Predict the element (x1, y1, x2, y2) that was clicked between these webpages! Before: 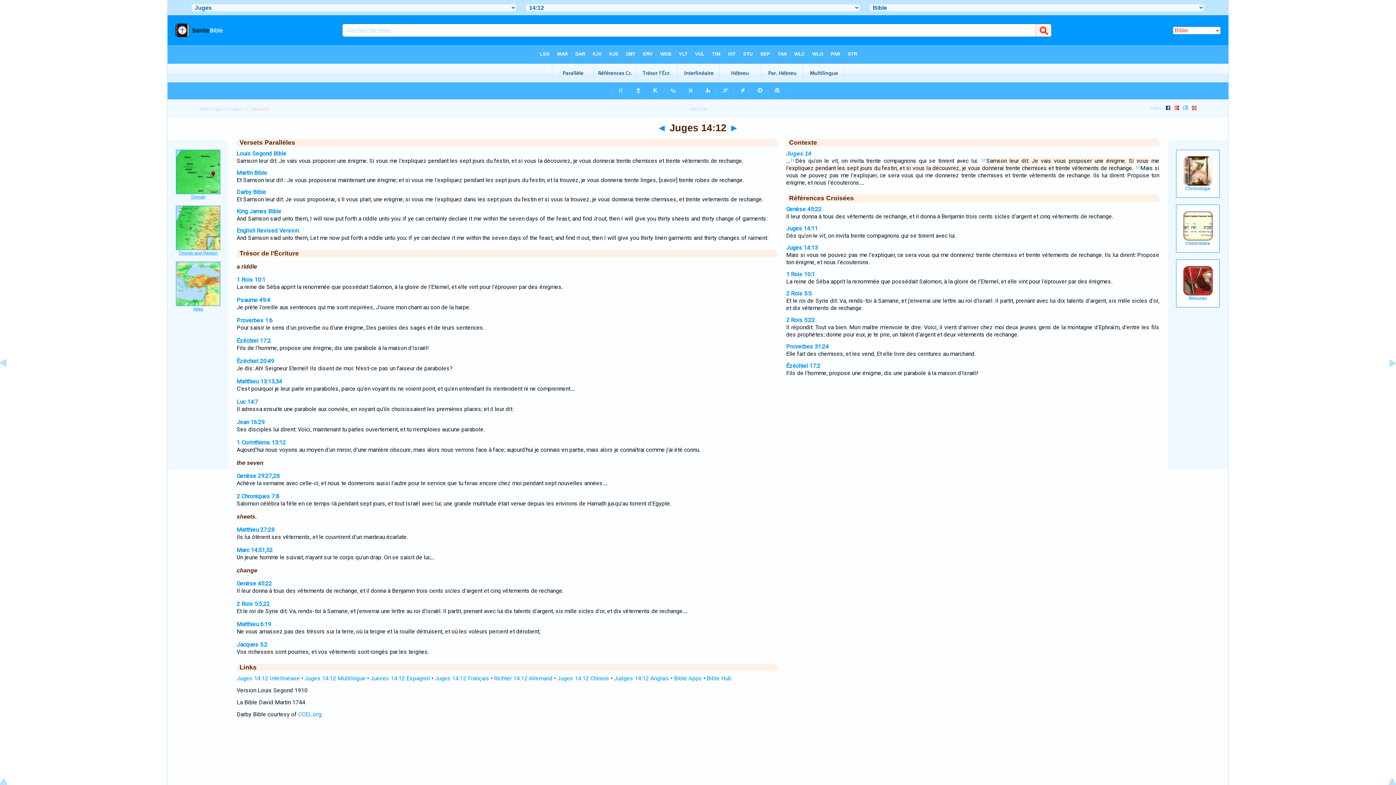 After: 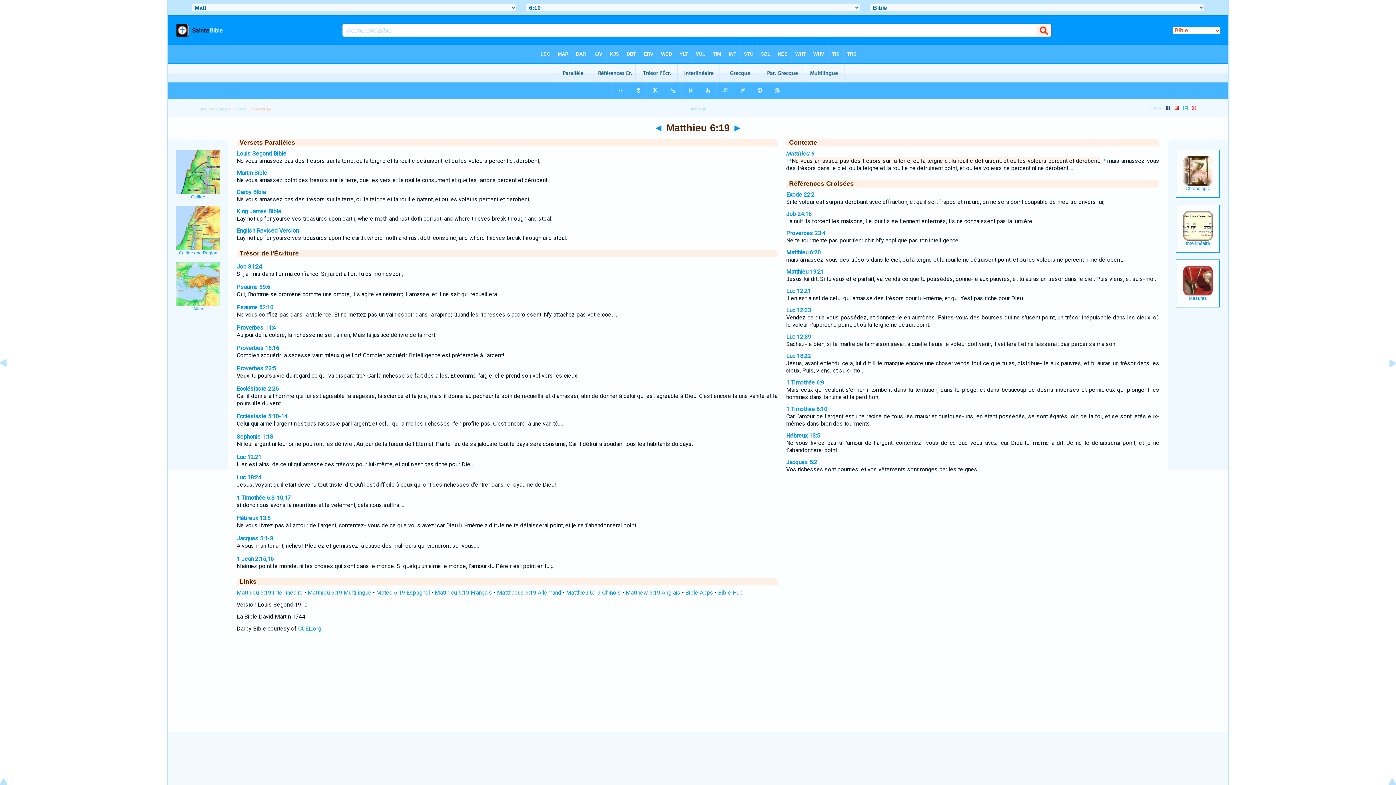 Action: label: Matthieu 6:19 bbox: (236, 621, 271, 628)